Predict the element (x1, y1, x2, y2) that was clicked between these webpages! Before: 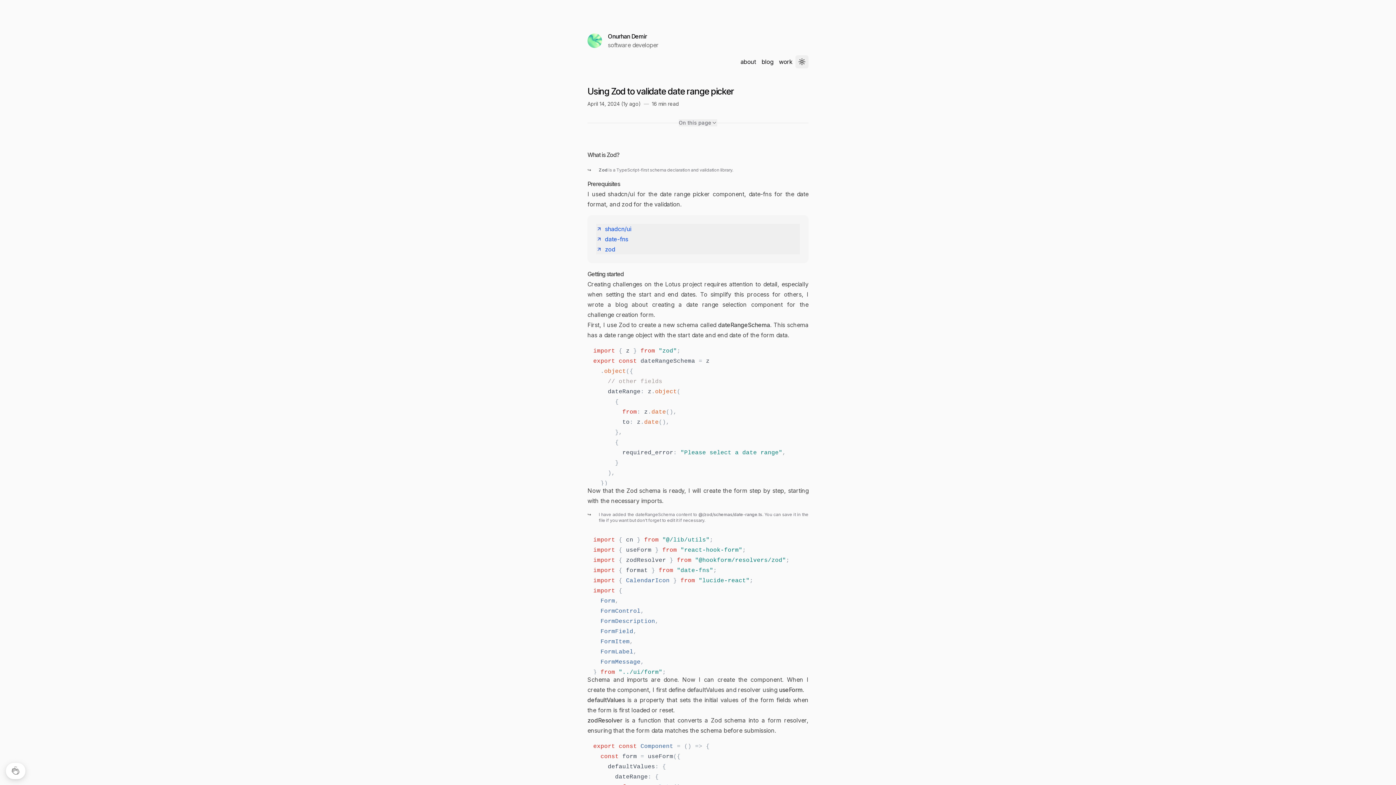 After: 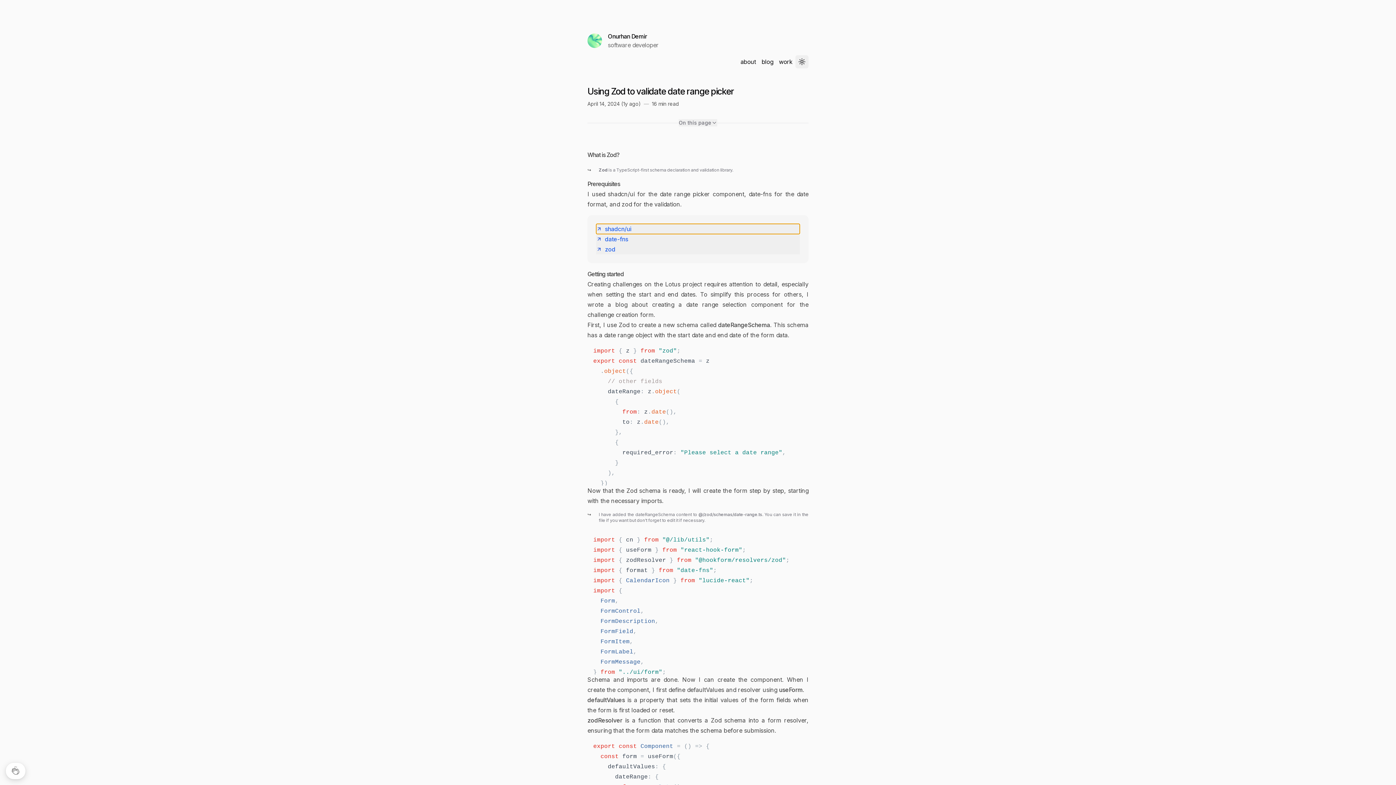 Action: label: shadcn/ui bbox: (596, 224, 800, 234)